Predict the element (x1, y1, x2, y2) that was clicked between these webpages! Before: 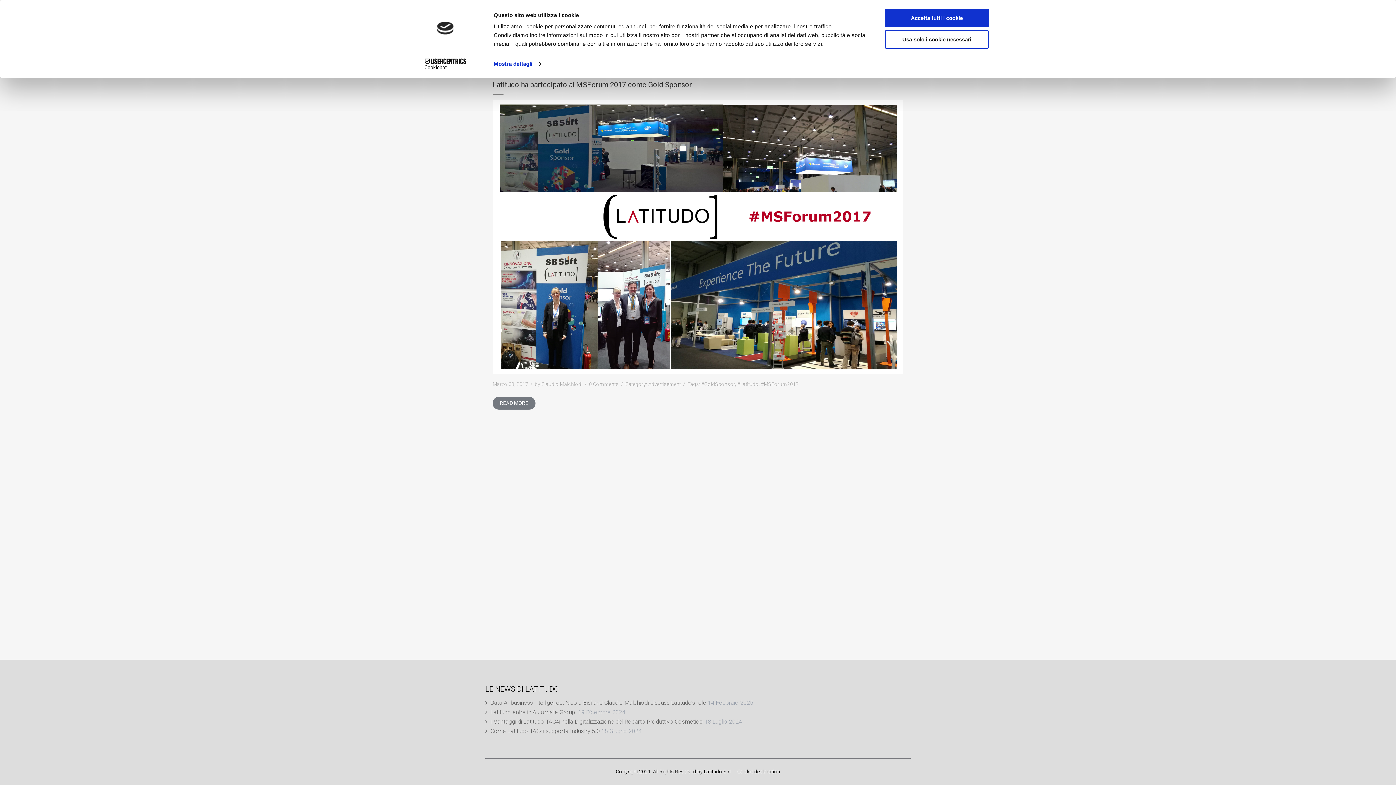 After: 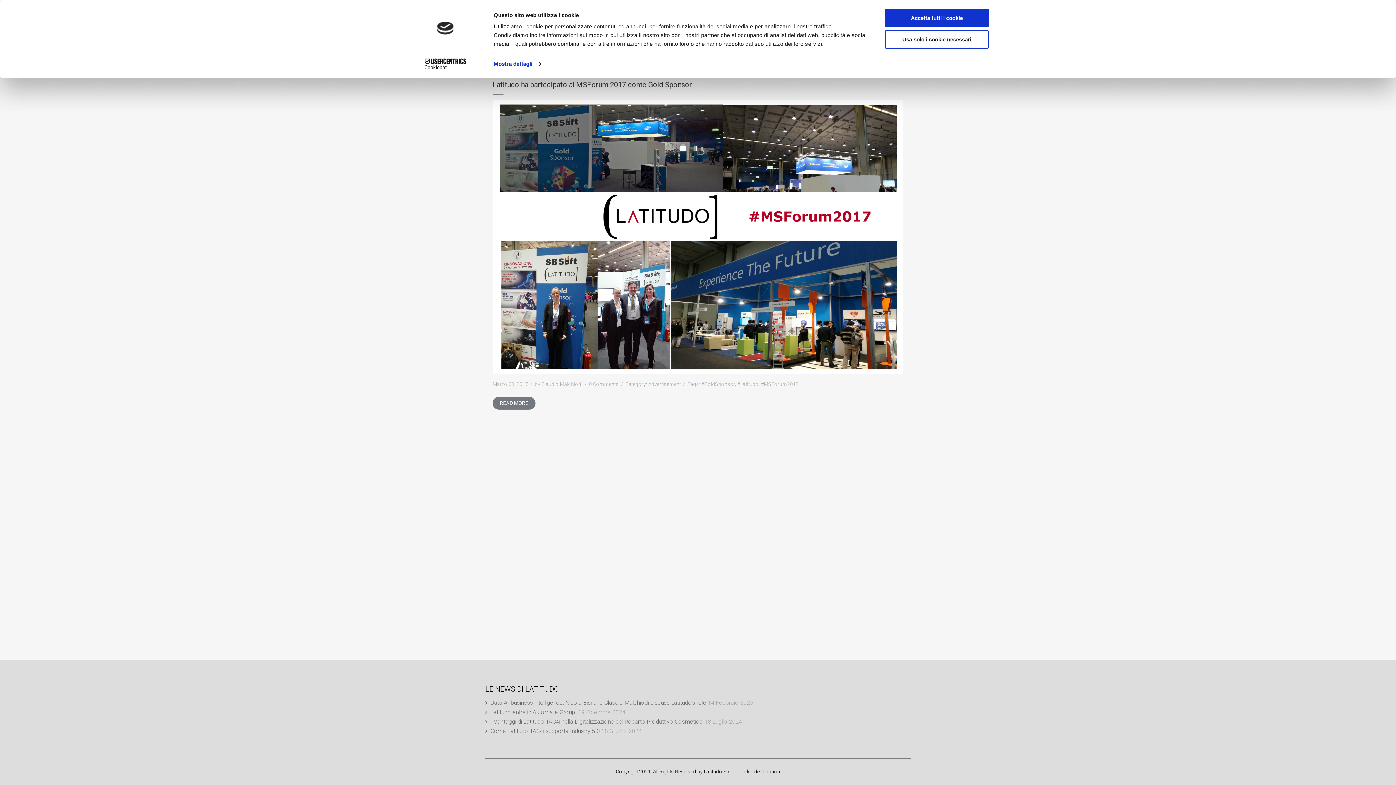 Action: bbox: (413, 58, 477, 69) label: Cookiebot - opens in a new window